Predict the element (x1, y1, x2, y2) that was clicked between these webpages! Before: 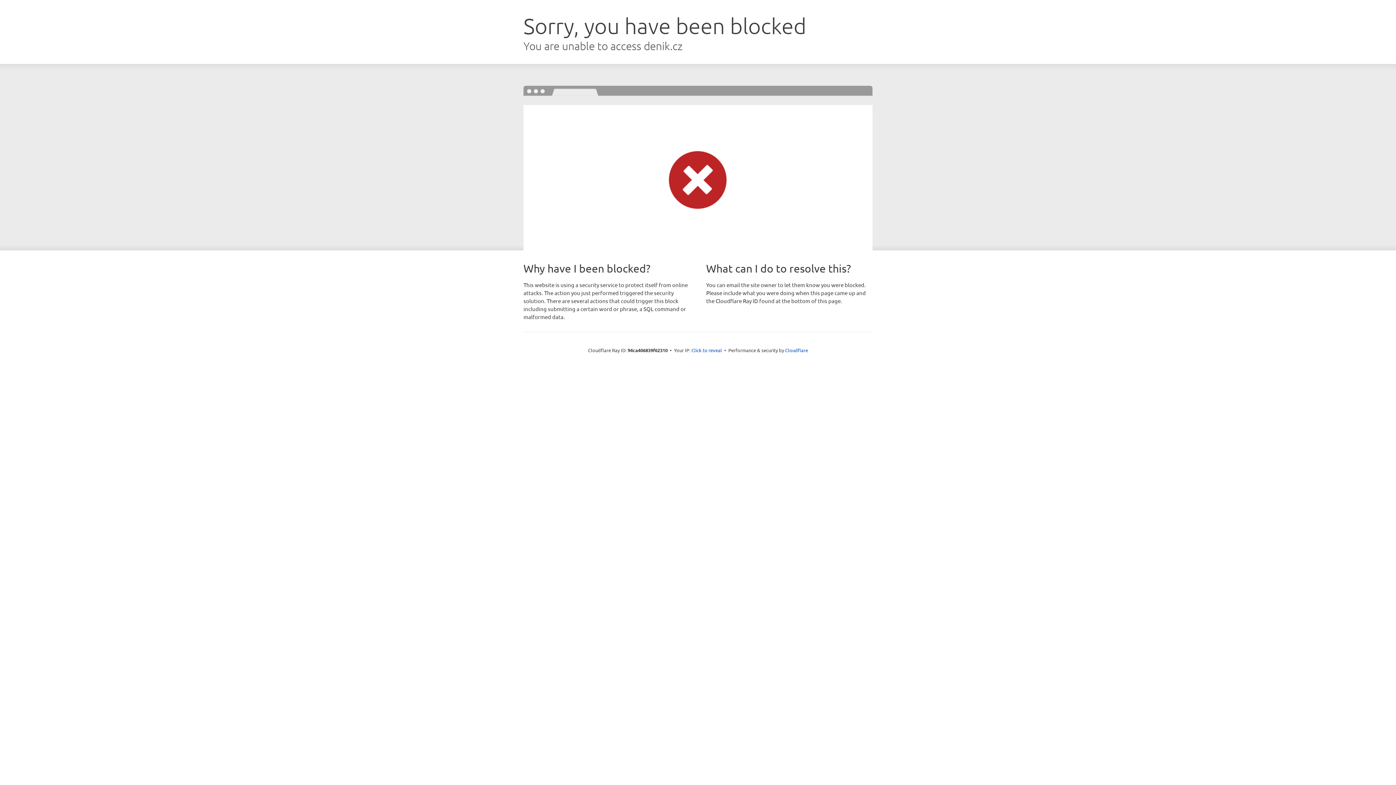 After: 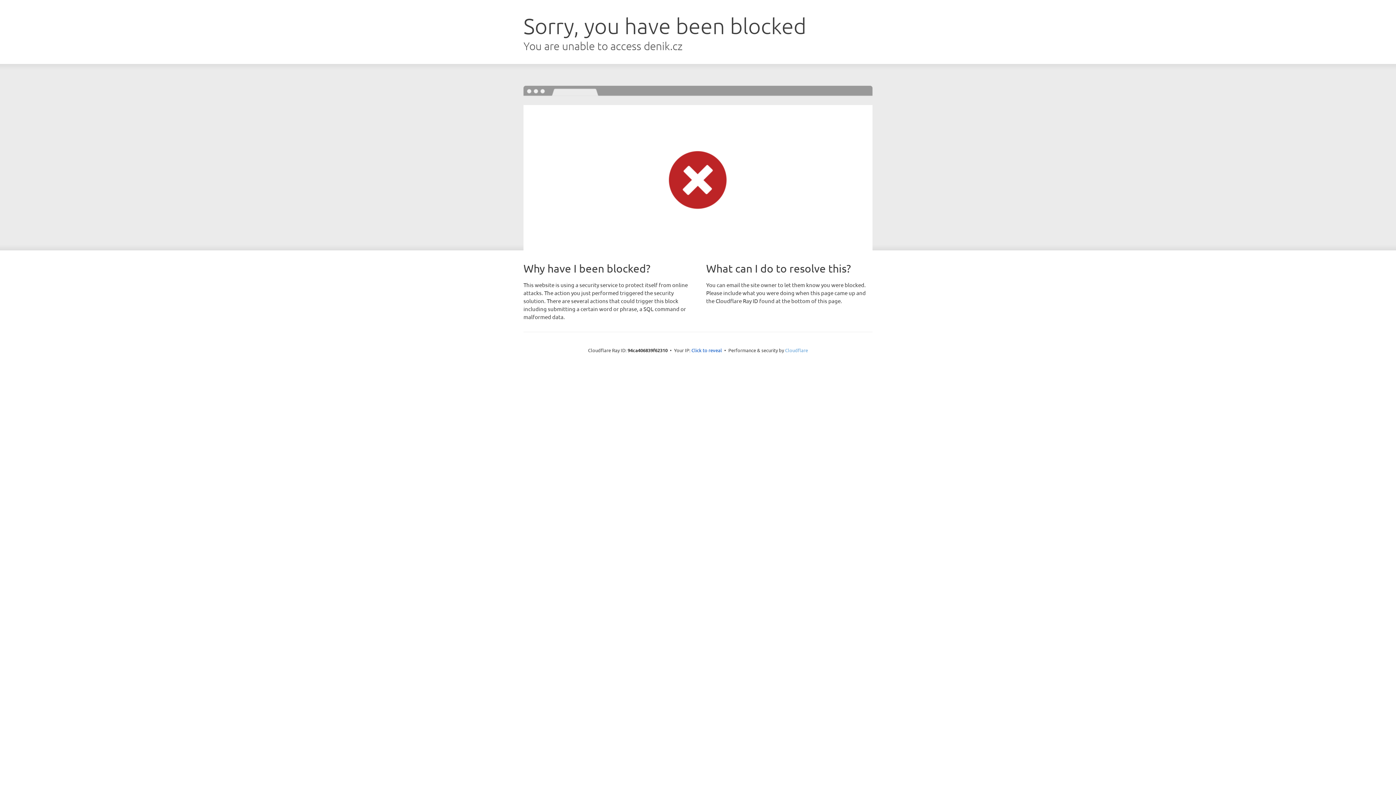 Action: bbox: (785, 347, 808, 353) label: Cloudflare